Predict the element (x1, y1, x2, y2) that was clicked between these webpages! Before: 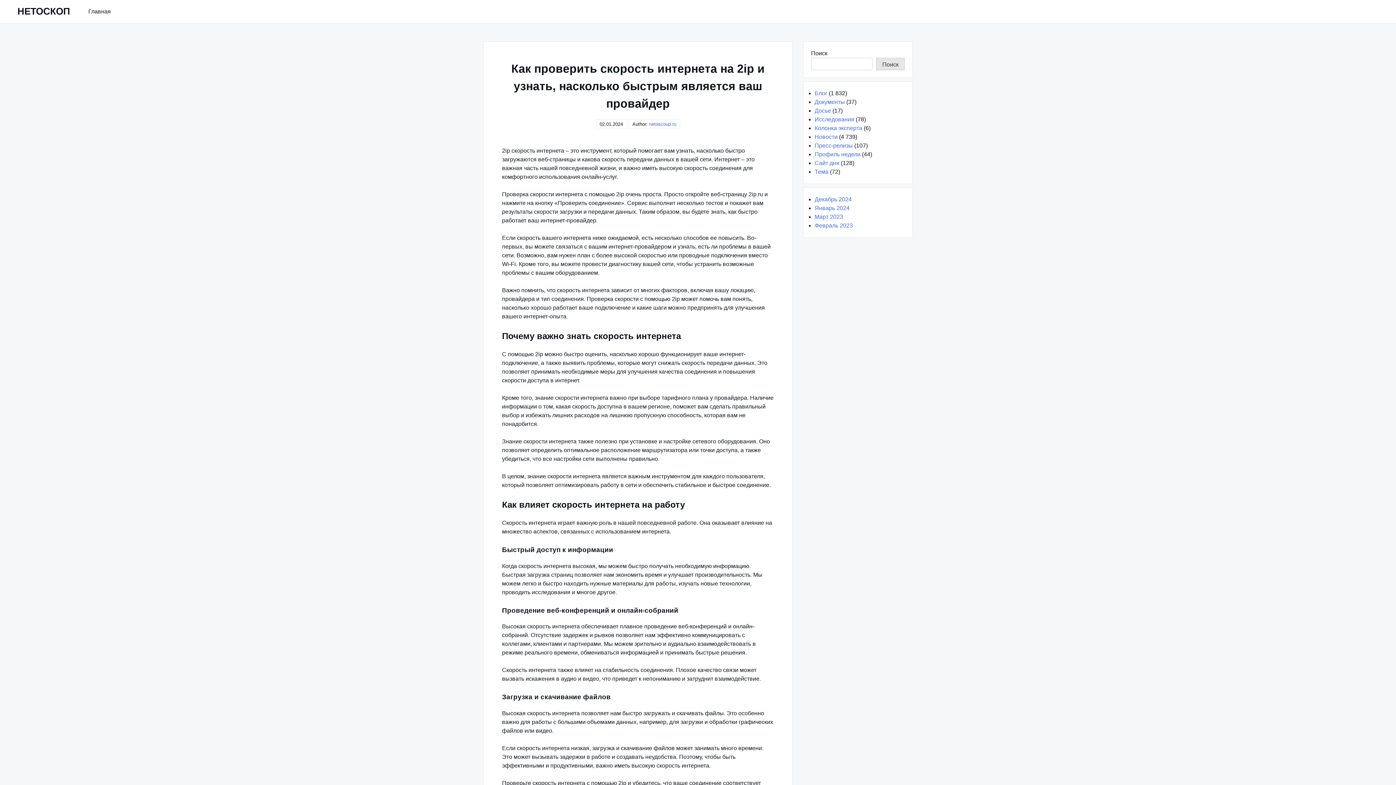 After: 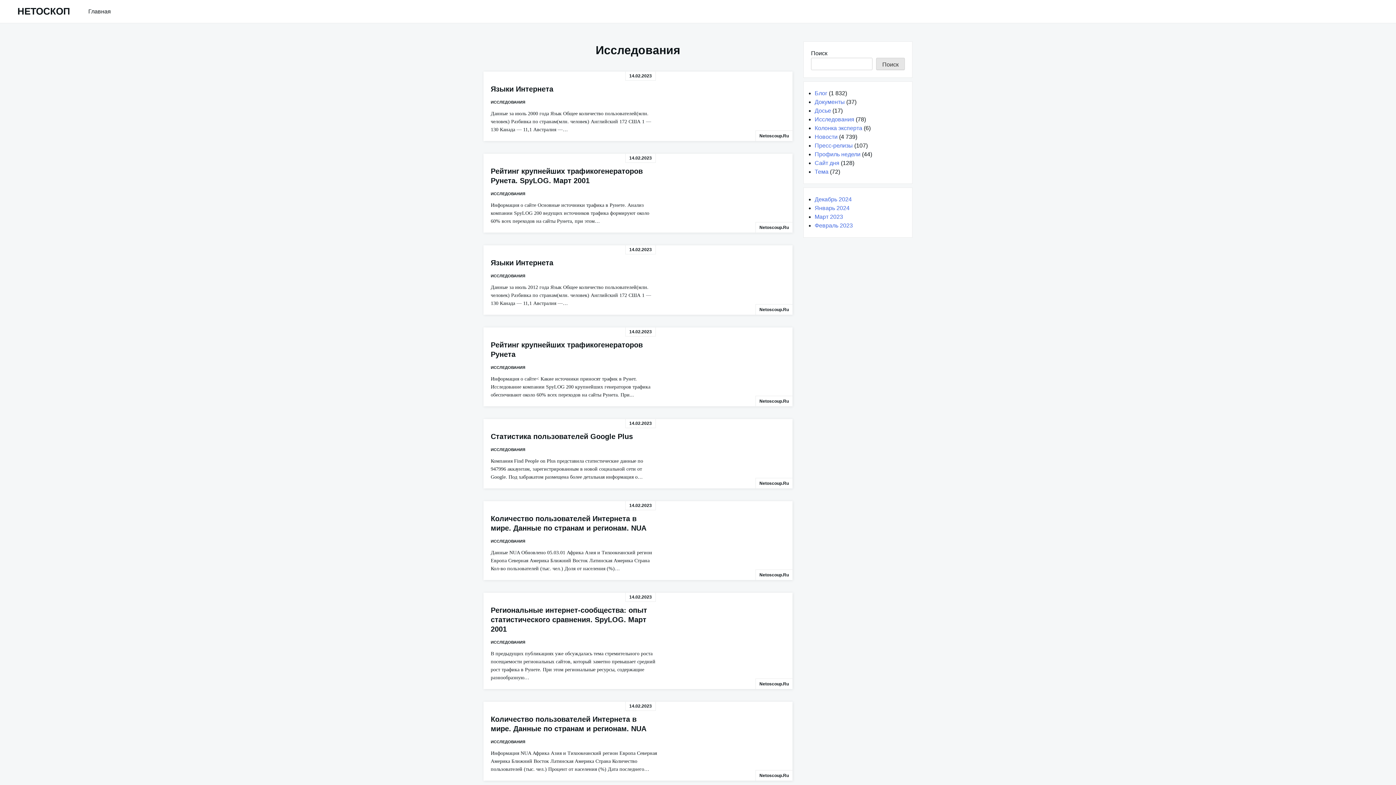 Action: label: Исследования bbox: (814, 116, 854, 122)